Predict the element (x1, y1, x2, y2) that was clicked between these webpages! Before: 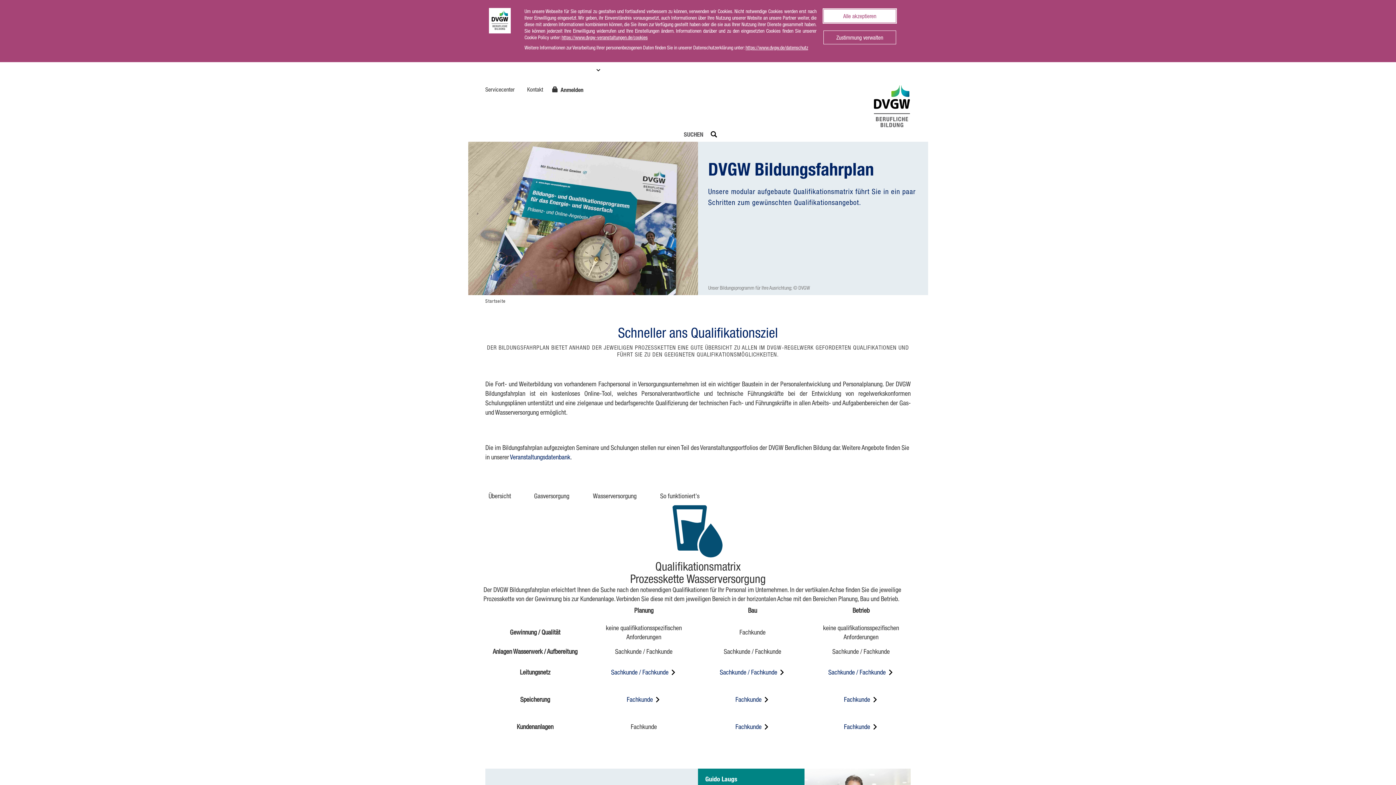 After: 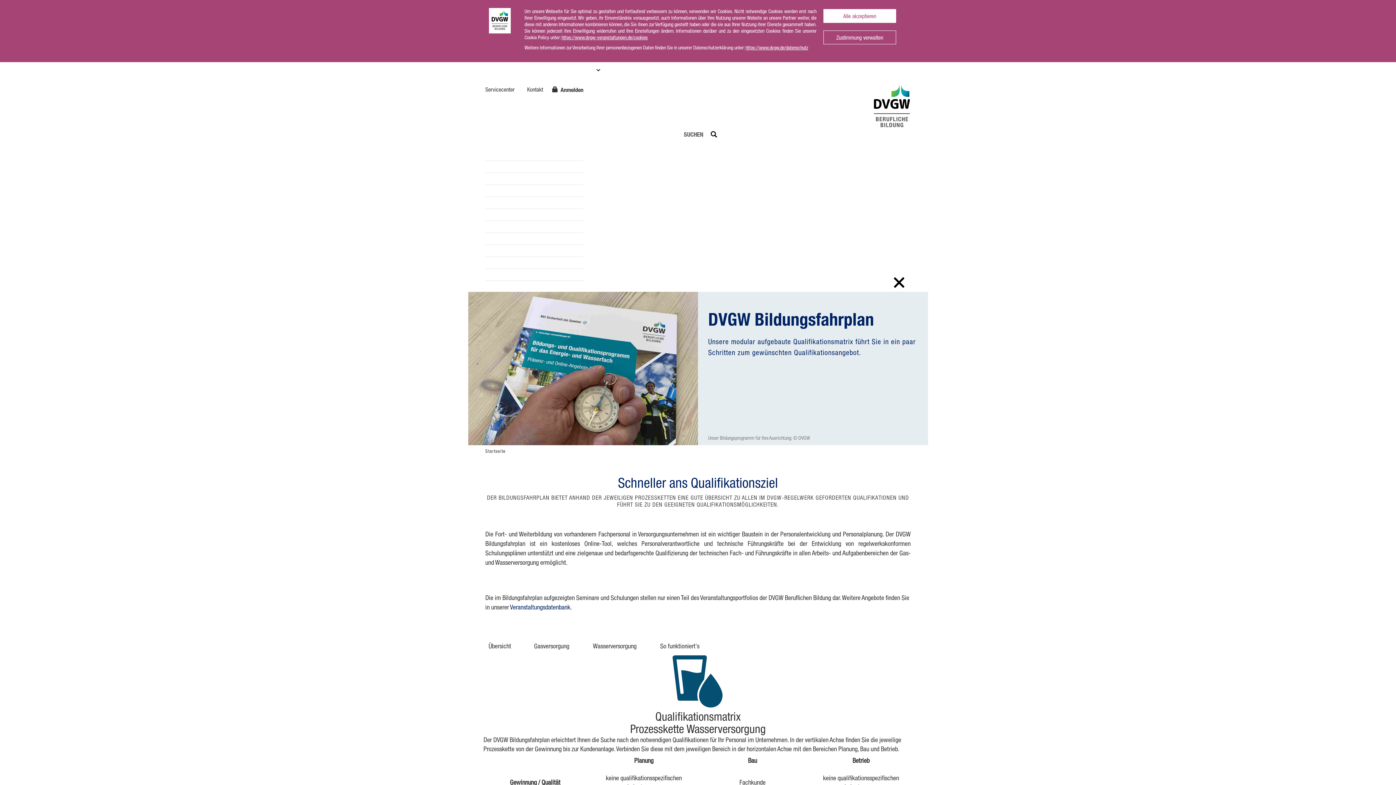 Action: label: TOP-THEMEN bbox: (516, 130, 548, 138)